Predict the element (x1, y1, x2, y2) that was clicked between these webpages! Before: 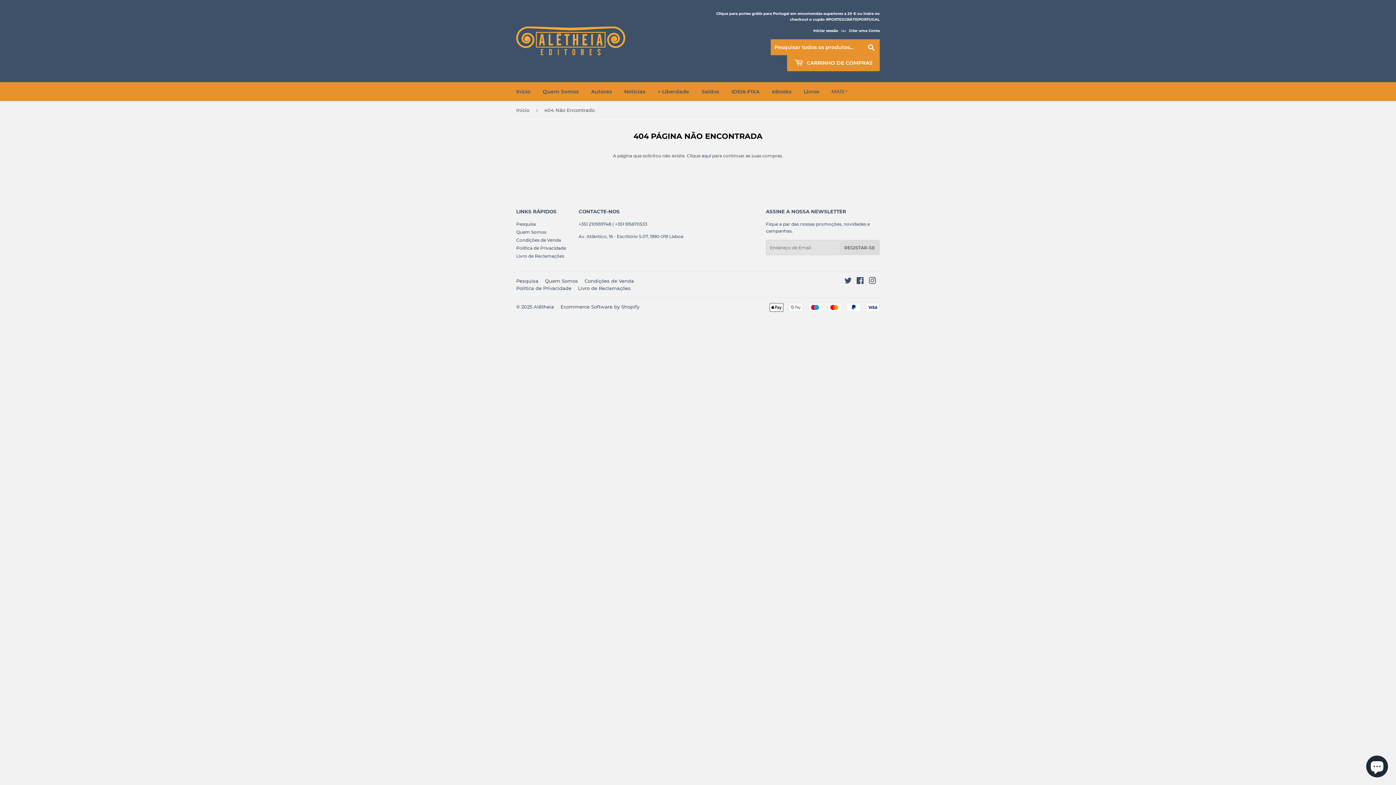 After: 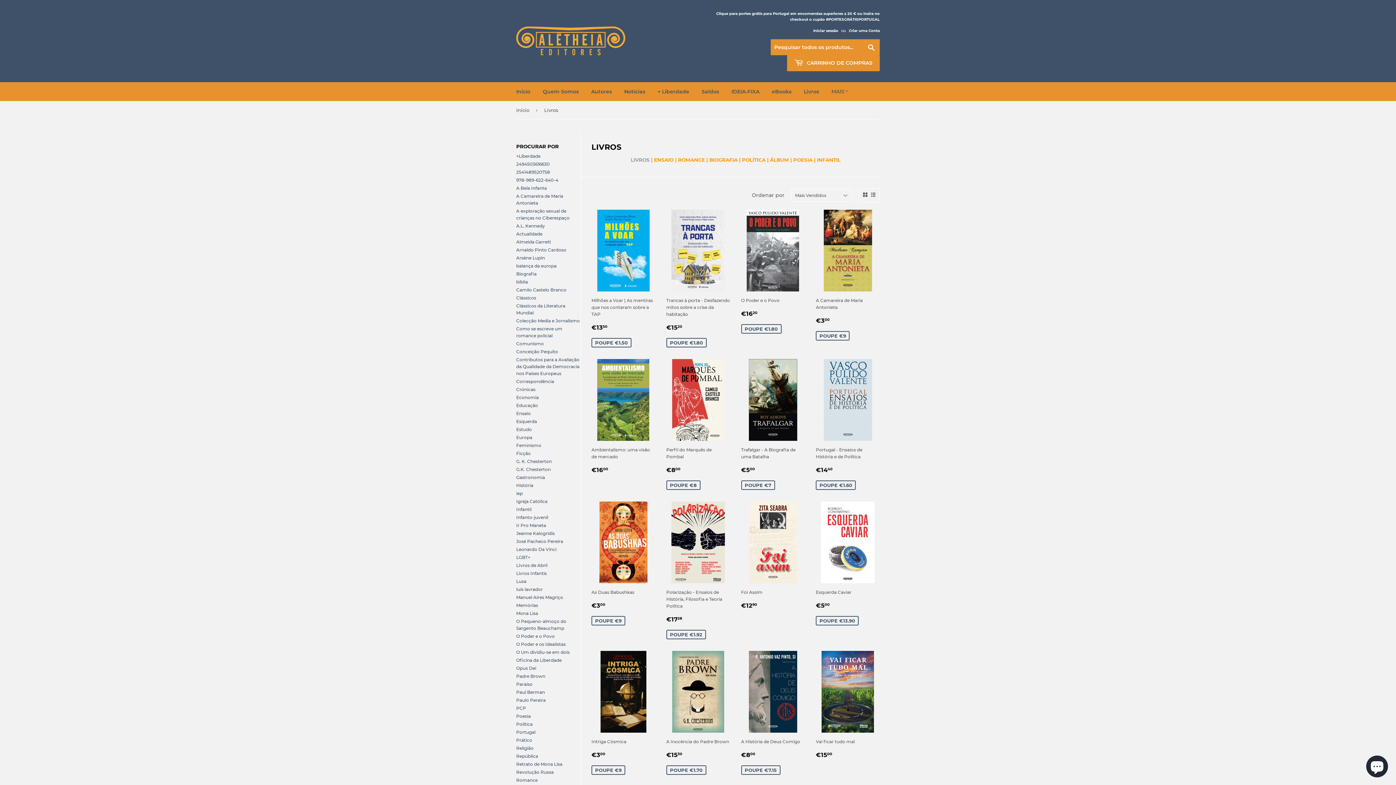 Action: label: Livros bbox: (798, 82, 824, 101)